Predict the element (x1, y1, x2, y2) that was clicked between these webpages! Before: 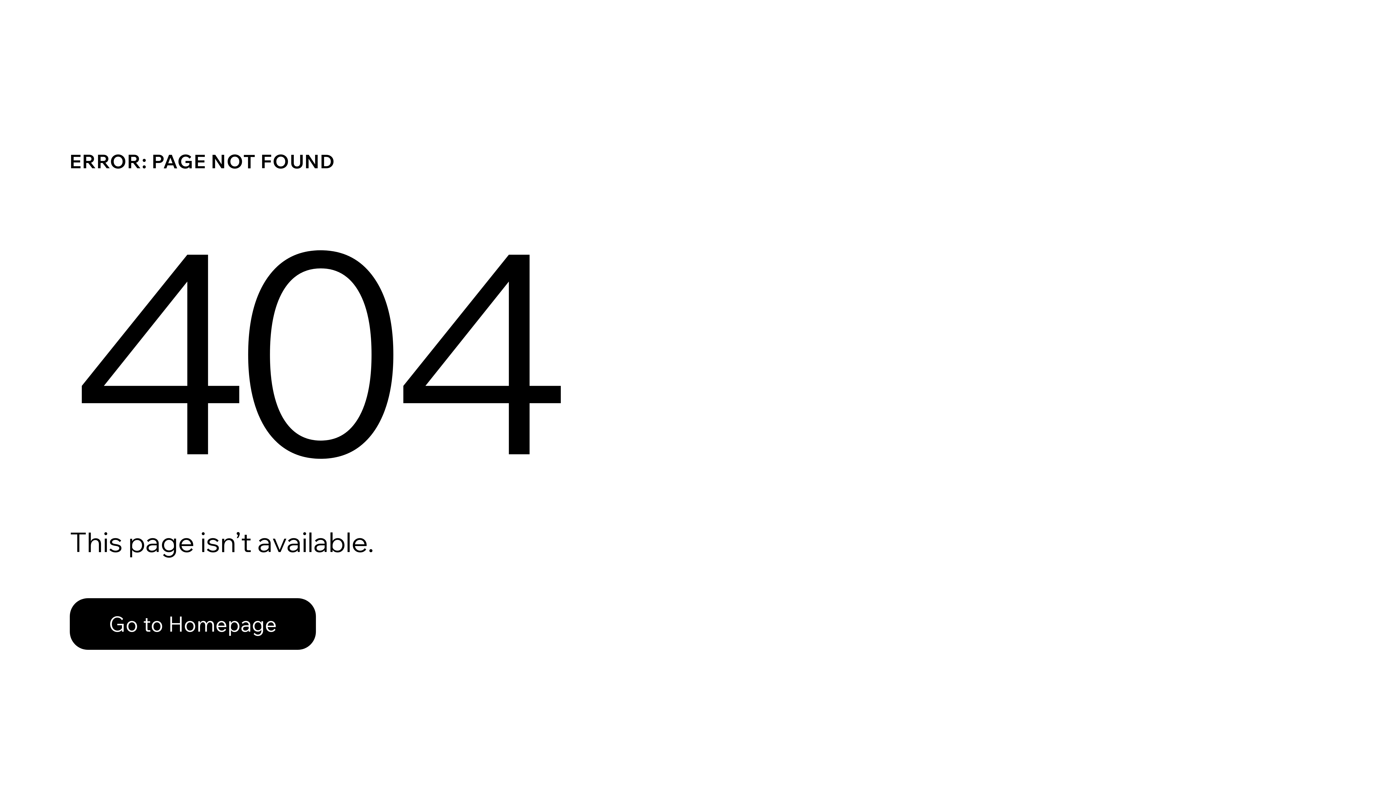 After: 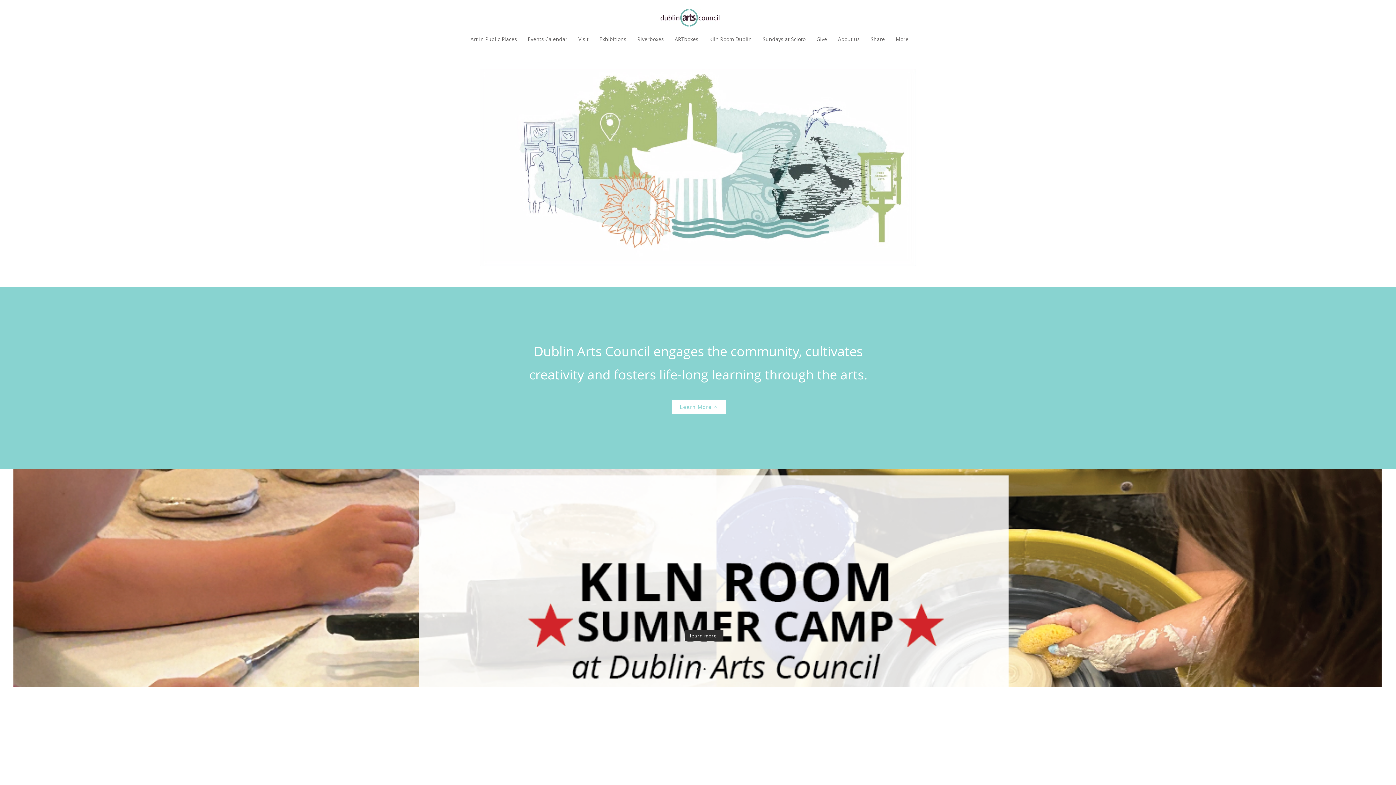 Action: label: Go to Homepage bbox: (69, 582, 768, 659)